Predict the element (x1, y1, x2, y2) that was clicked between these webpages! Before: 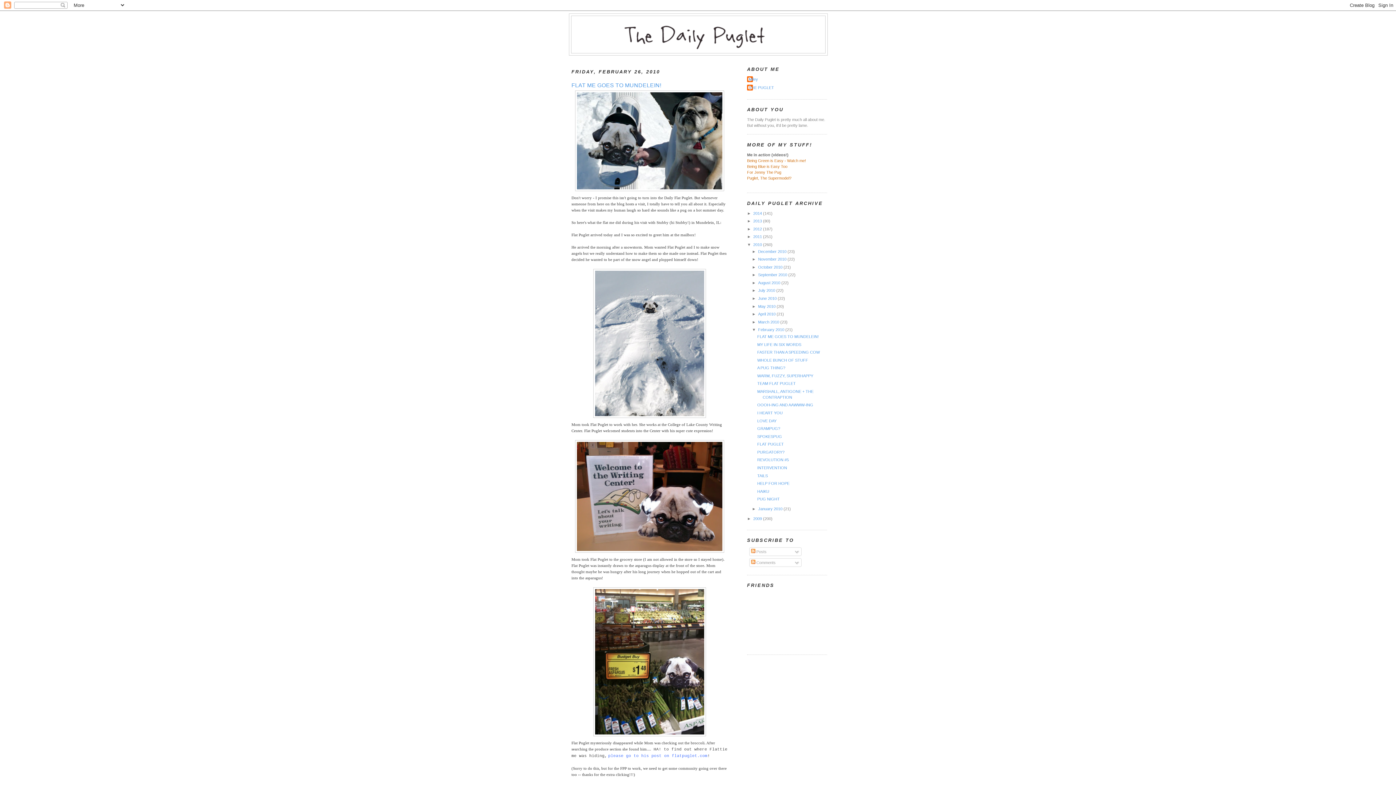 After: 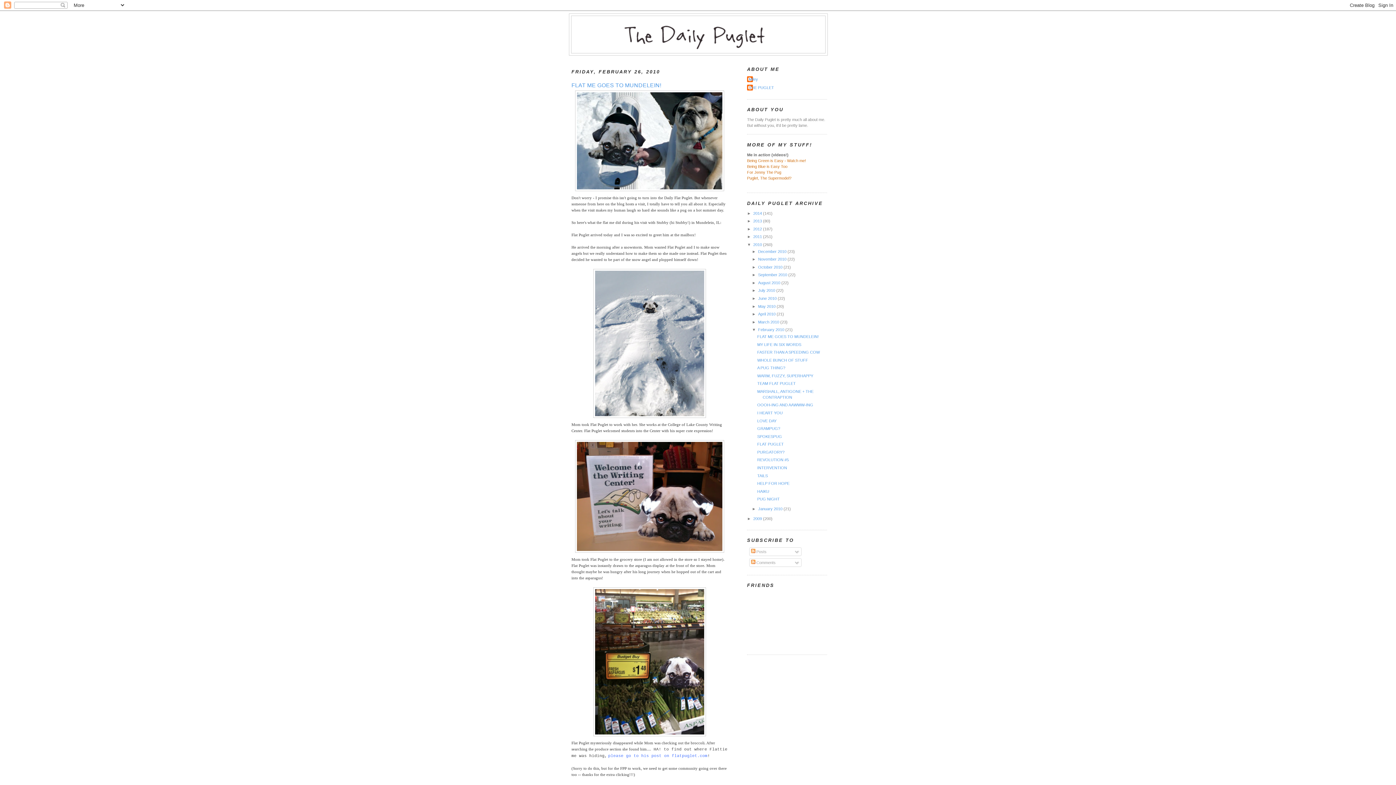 Action: label: FLAT ME GOES TO MUNDELEIN! bbox: (571, 81, 728, 89)